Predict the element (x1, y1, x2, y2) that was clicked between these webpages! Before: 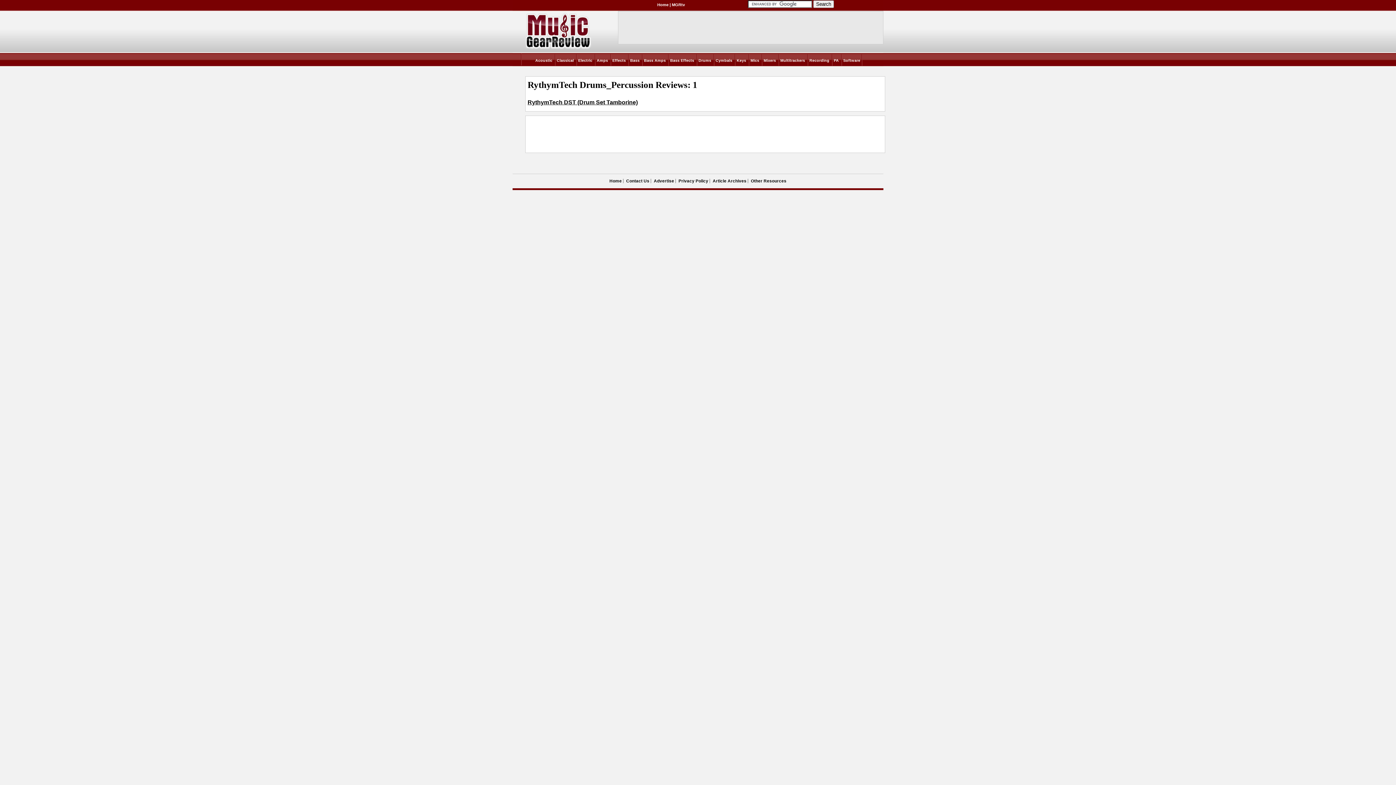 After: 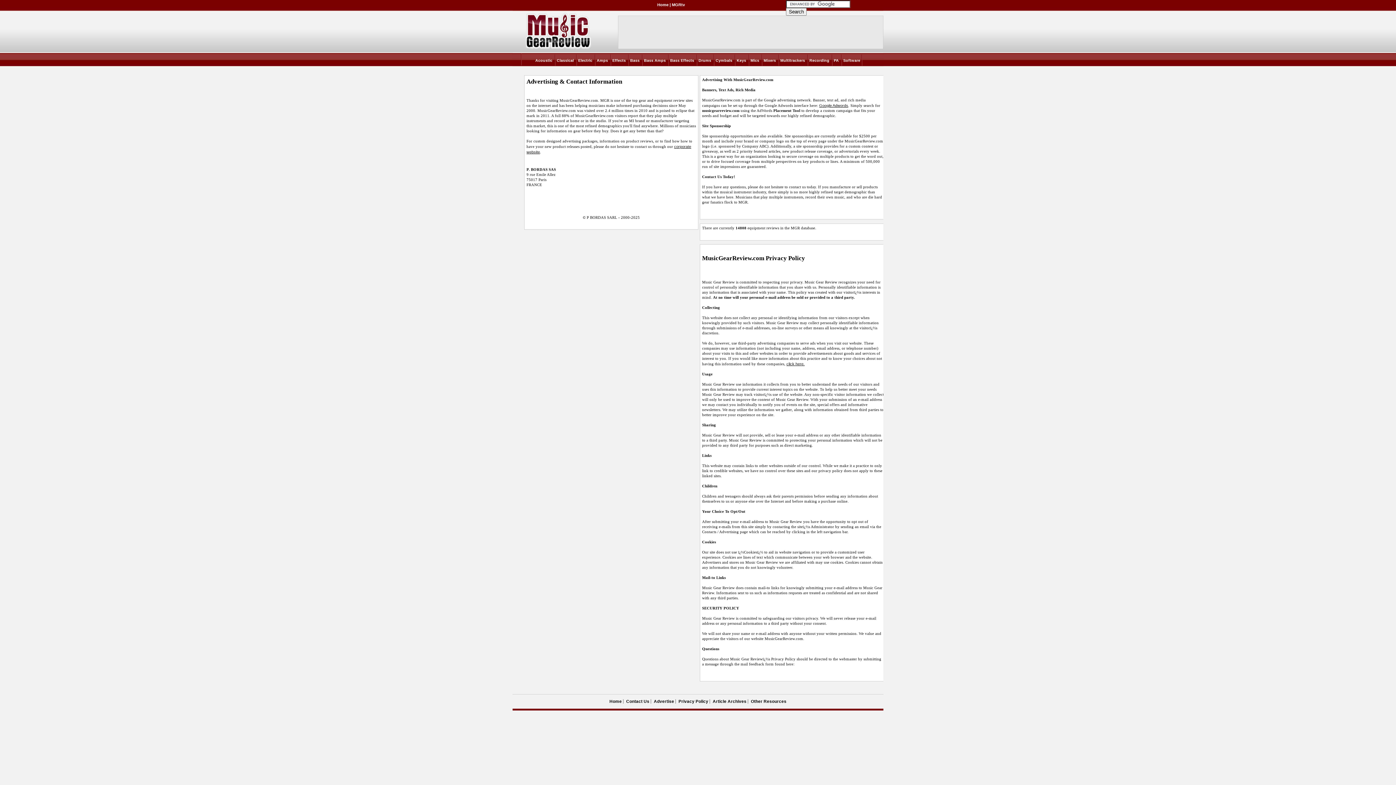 Action: bbox: (678, 178, 708, 183) label: Privacy Policy